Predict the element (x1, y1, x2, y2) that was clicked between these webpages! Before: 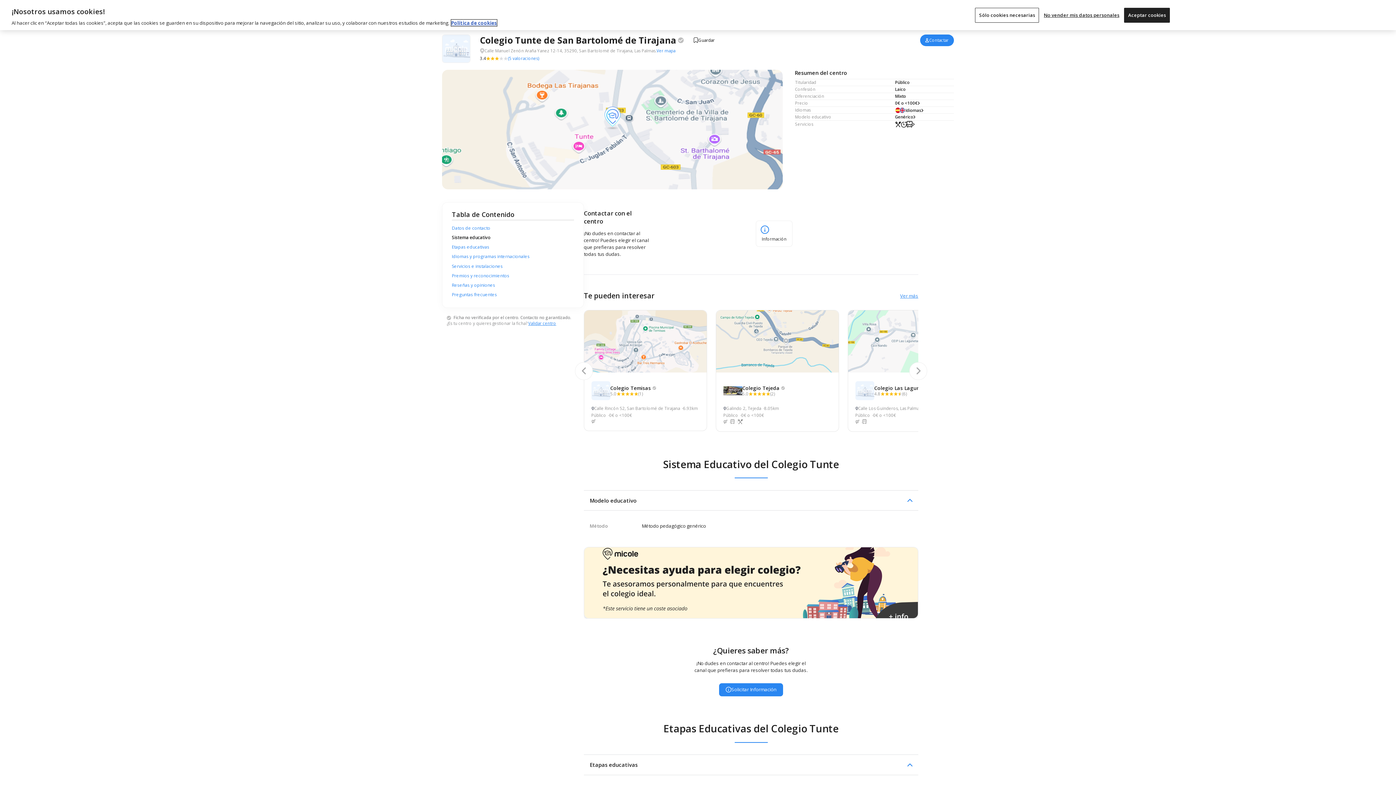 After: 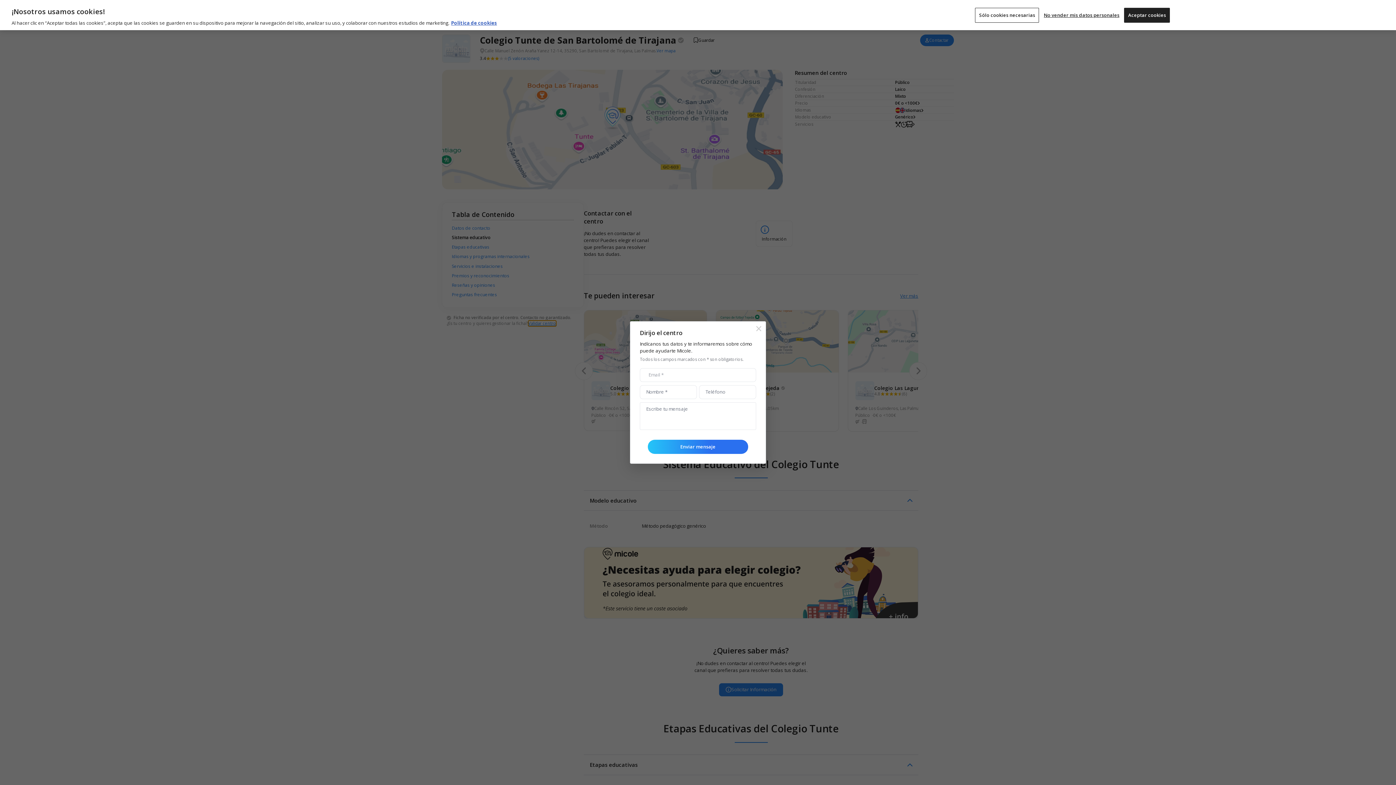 Action: label: Validar centro bbox: (528, 320, 556, 326)